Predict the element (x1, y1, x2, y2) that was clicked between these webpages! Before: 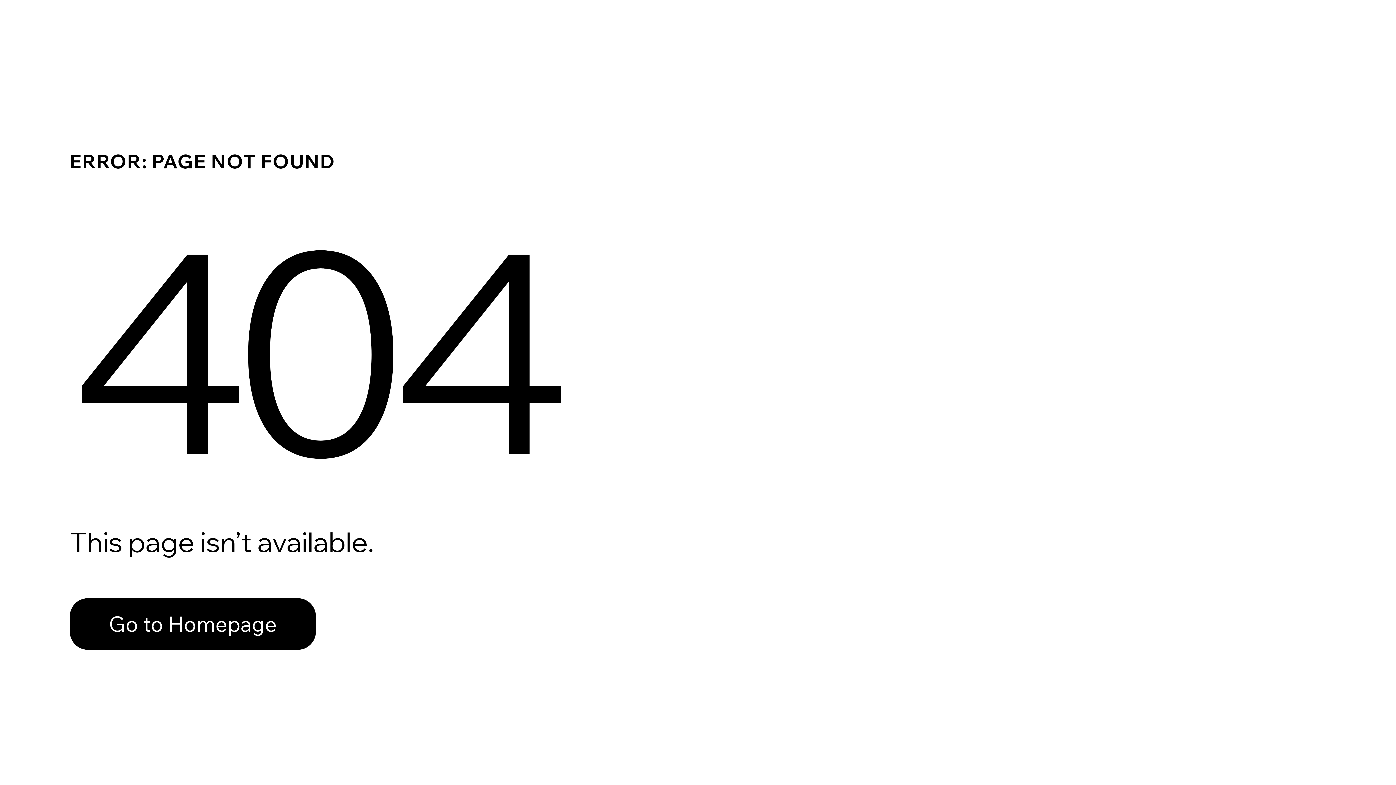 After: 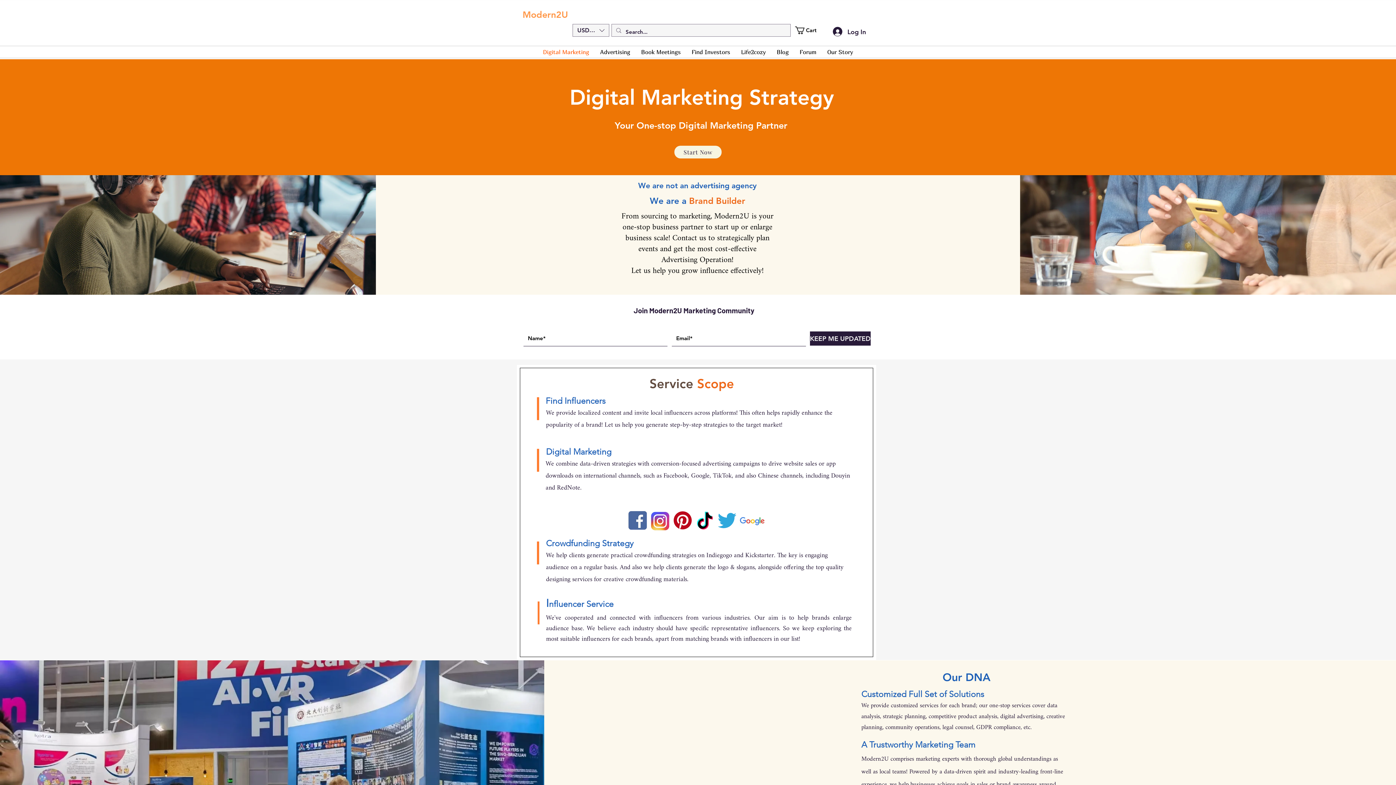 Action: bbox: (69, 582, 768, 659) label: Go to Homepage